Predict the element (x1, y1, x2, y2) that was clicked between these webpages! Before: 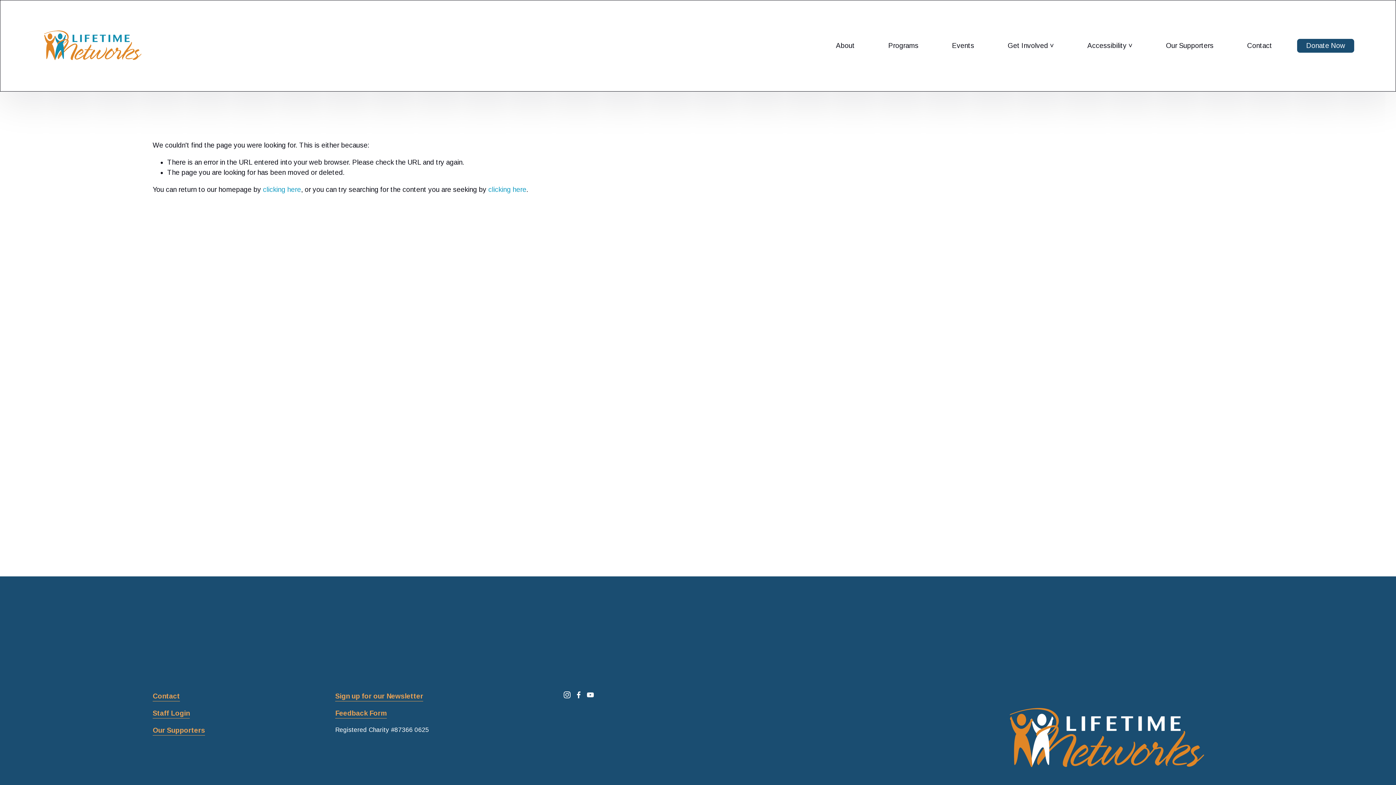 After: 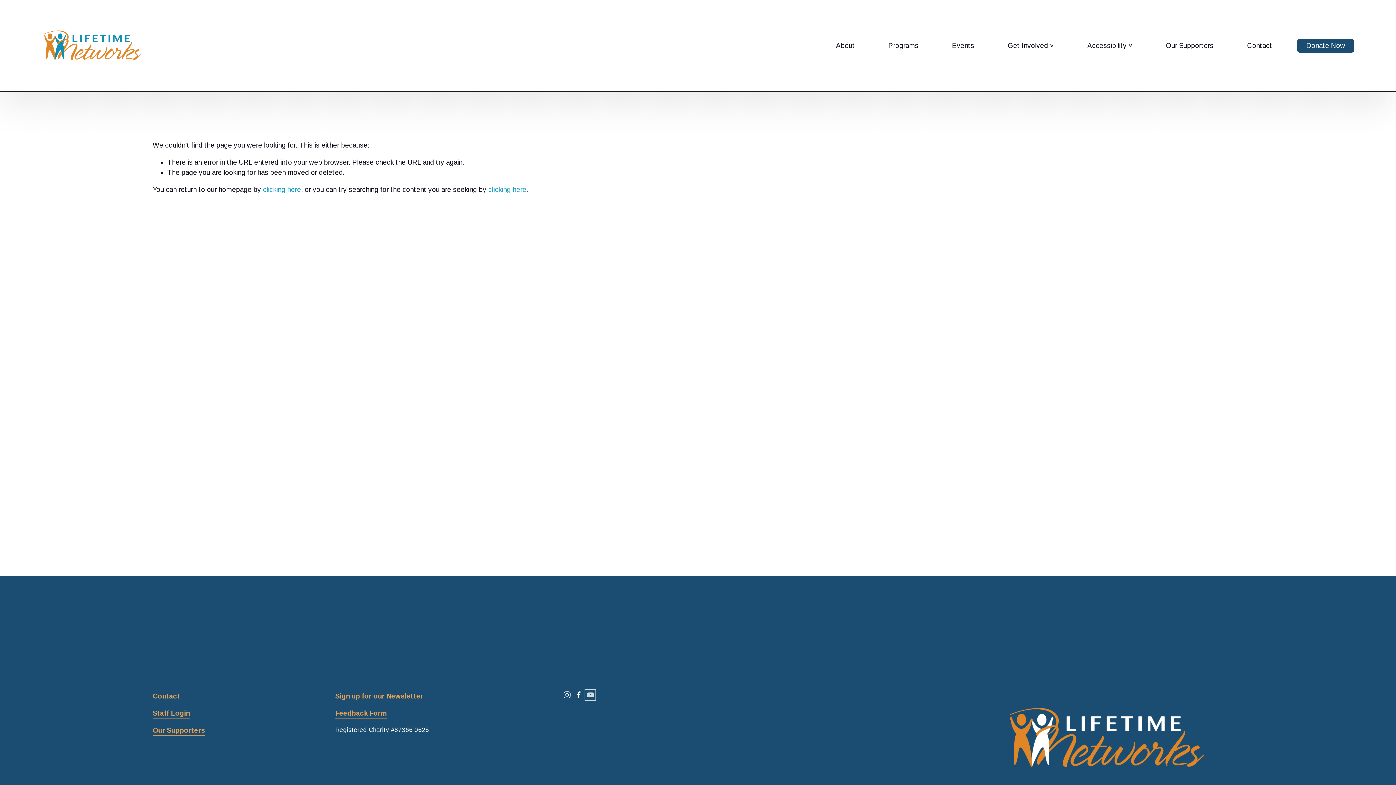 Action: label: YouTube bbox: (586, 691, 594, 698)